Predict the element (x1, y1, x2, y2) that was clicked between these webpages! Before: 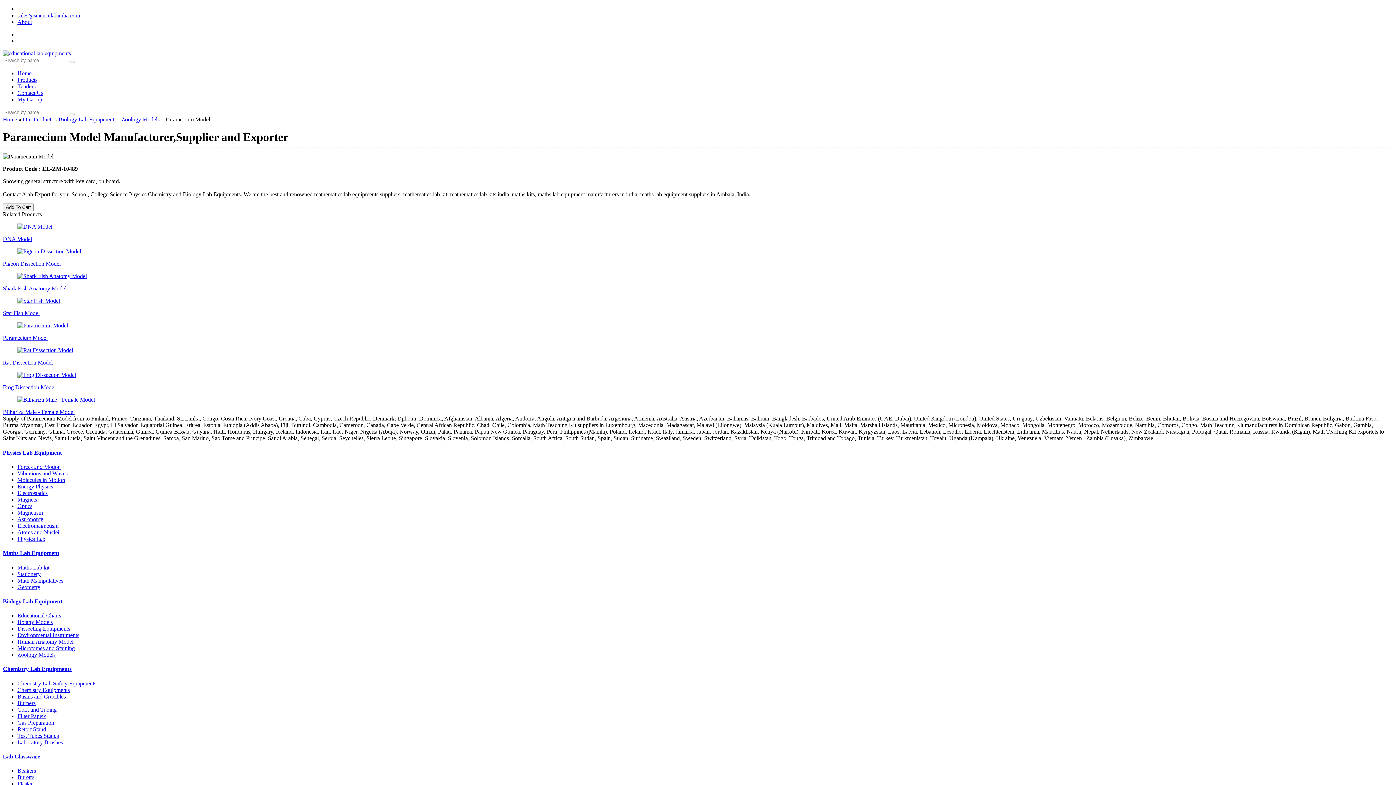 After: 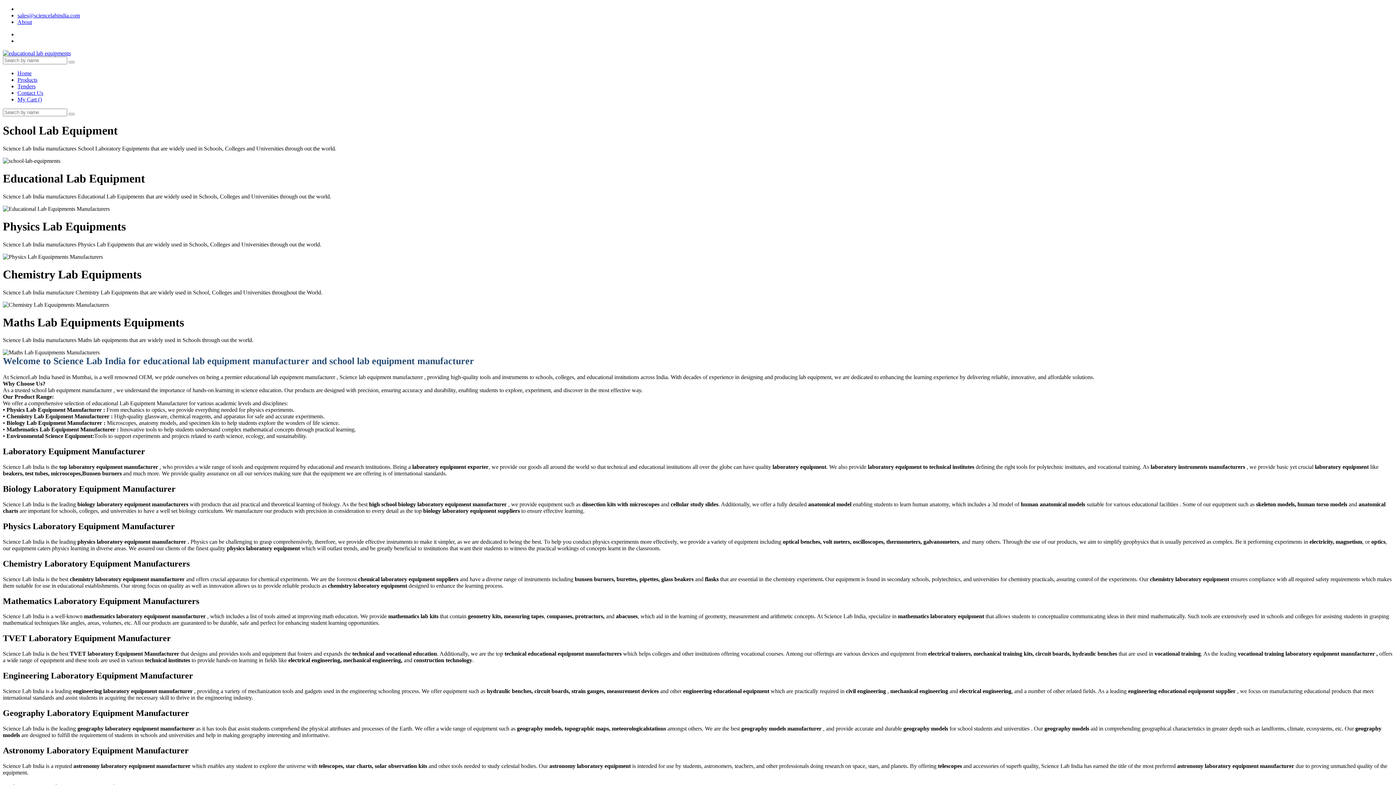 Action: bbox: (2, 116, 17, 122) label: Home